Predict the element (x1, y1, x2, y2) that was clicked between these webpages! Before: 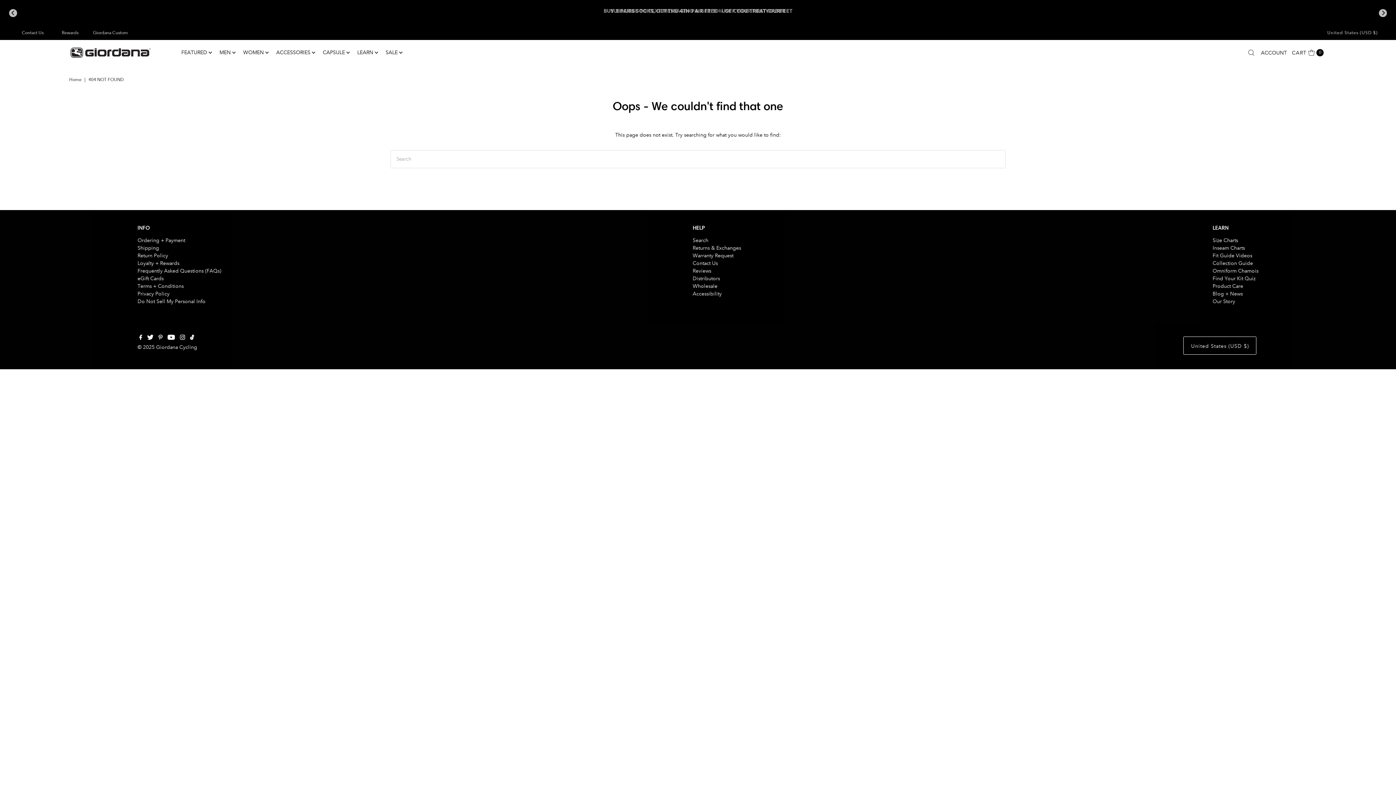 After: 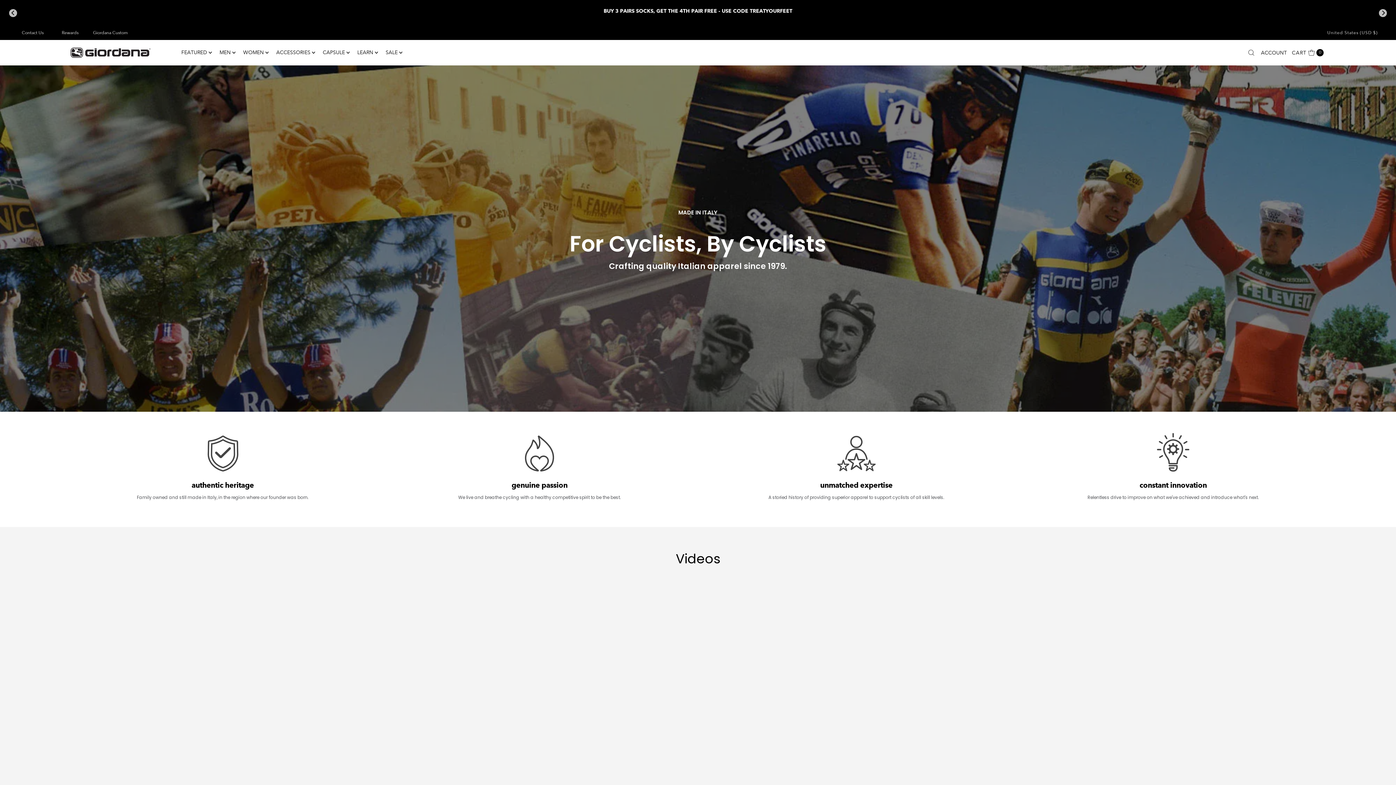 Action: label: Our Story bbox: (1212, 298, 1235, 304)